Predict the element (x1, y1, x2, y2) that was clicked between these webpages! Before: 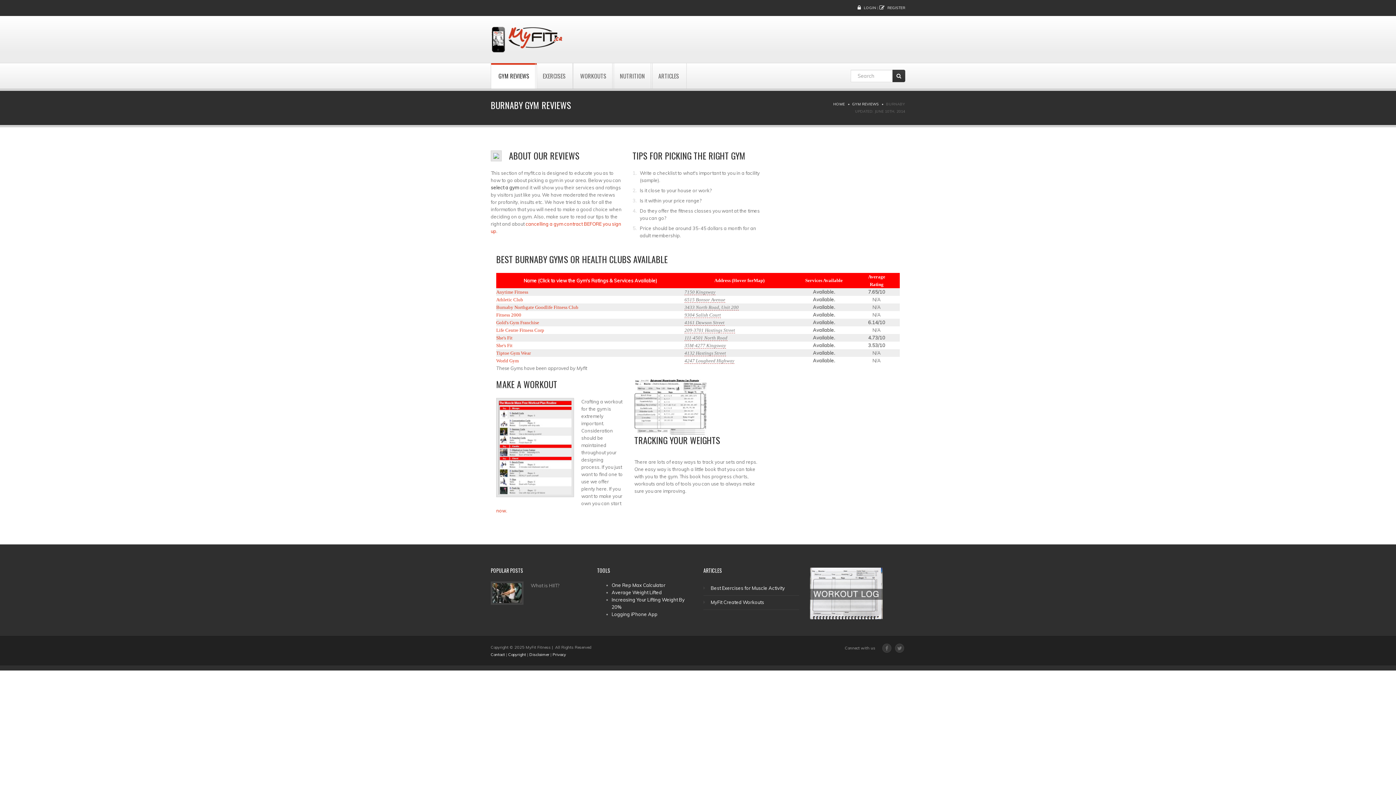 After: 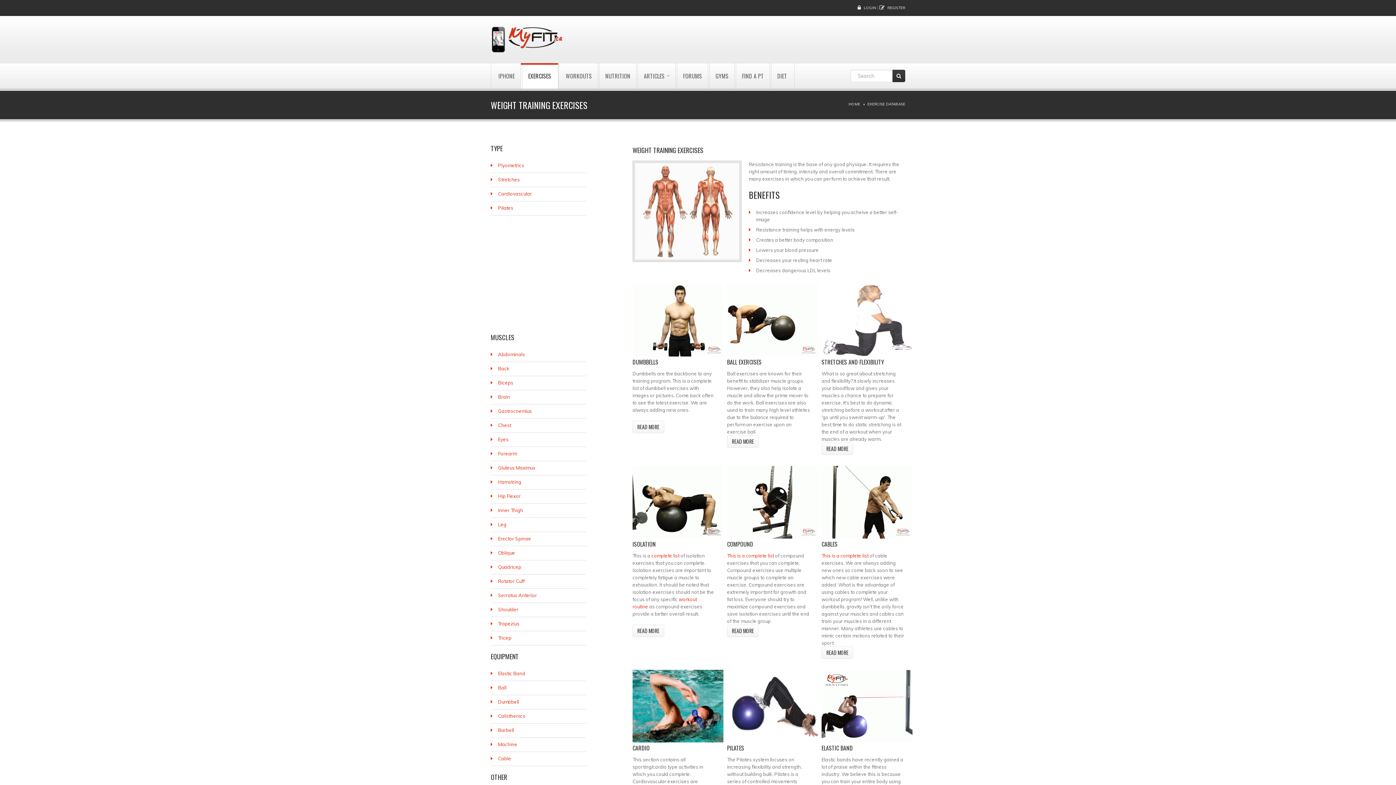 Action: label: EXERCISES bbox: (535, 63, 573, 88)